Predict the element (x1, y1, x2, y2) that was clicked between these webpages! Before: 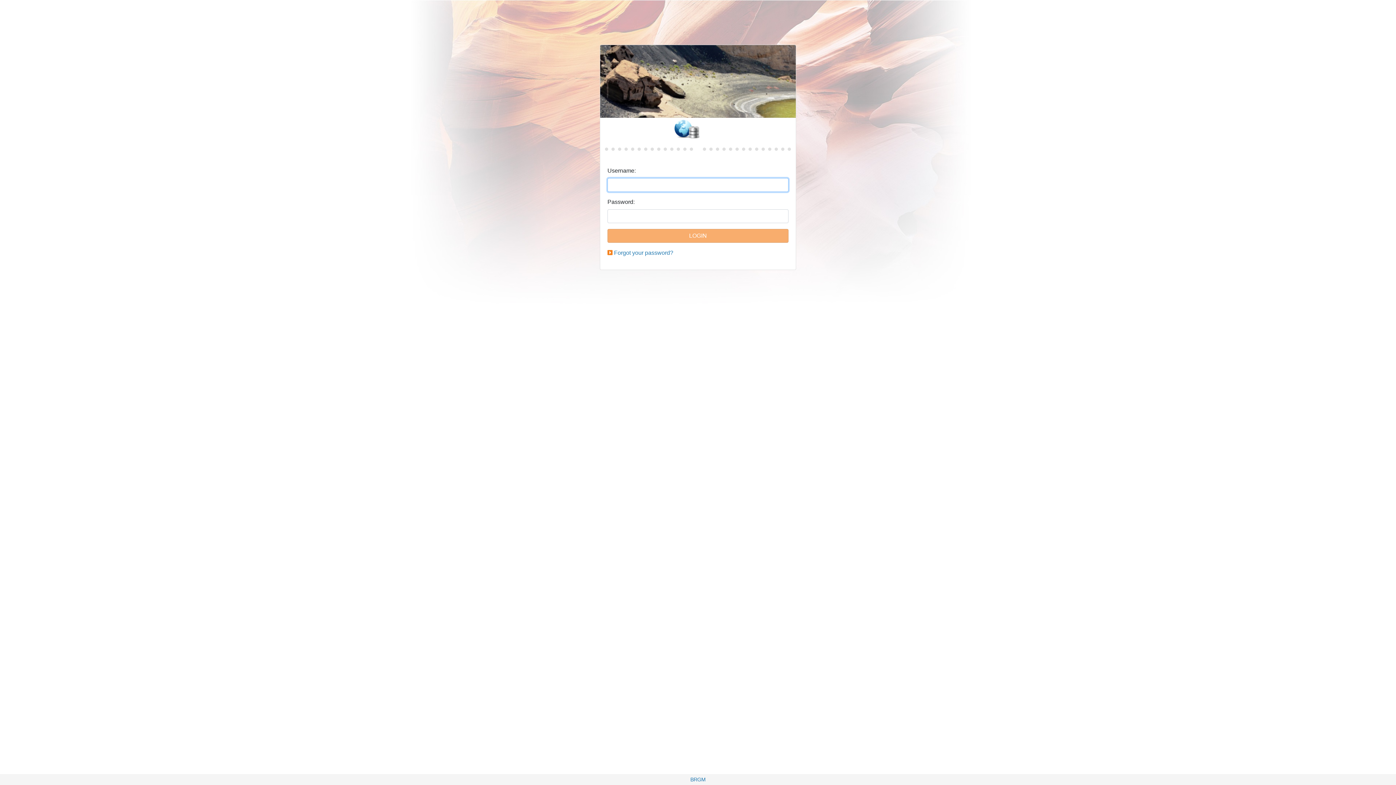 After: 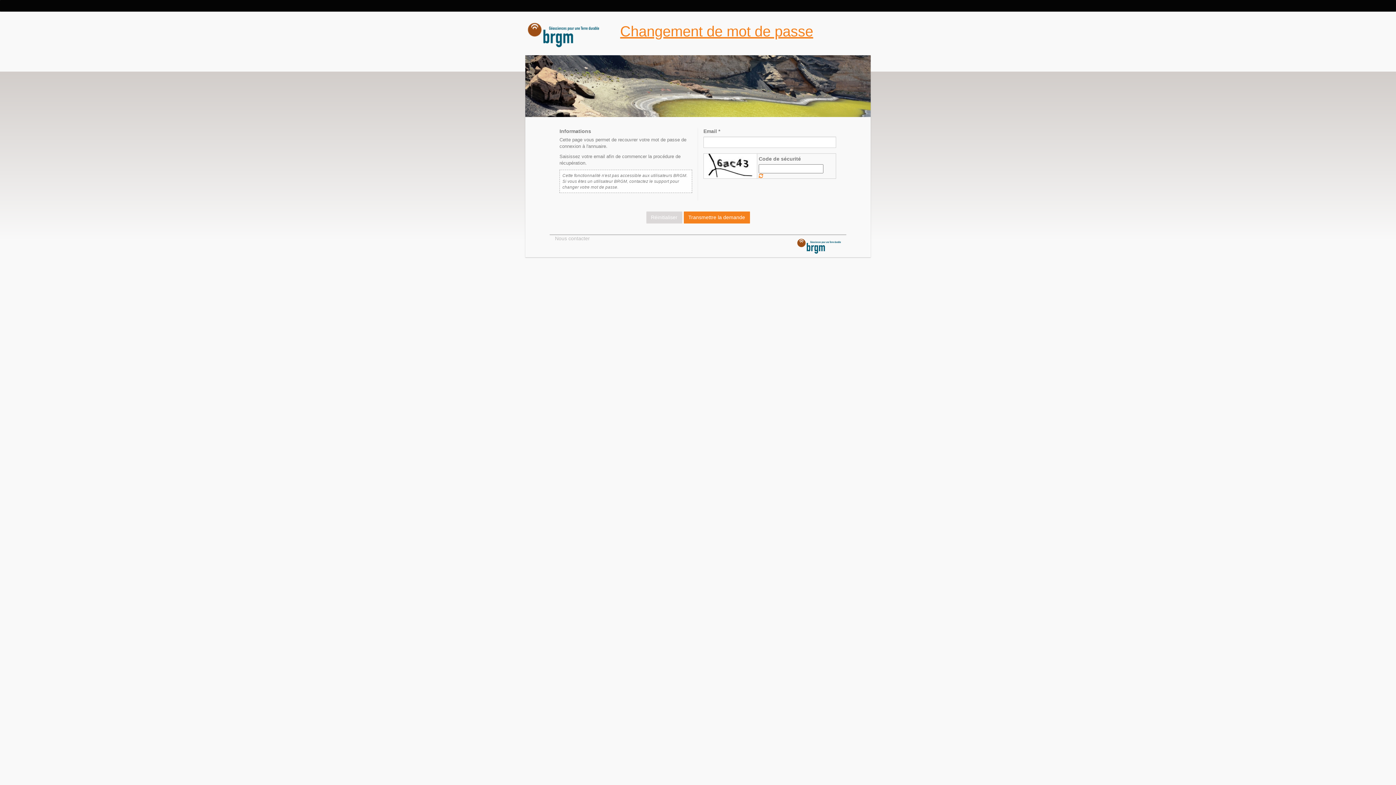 Action: bbox: (614, 249, 673, 256) label: Forgot your password?